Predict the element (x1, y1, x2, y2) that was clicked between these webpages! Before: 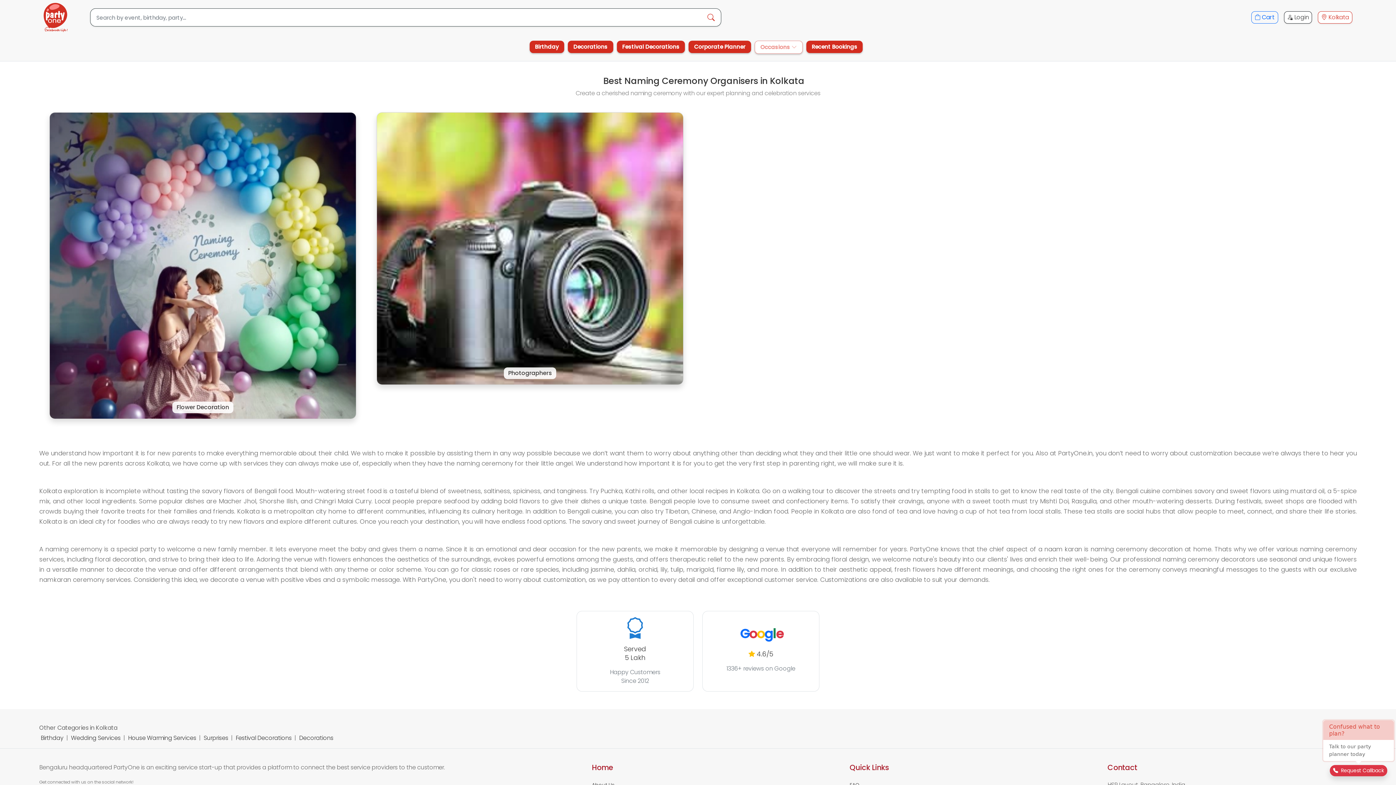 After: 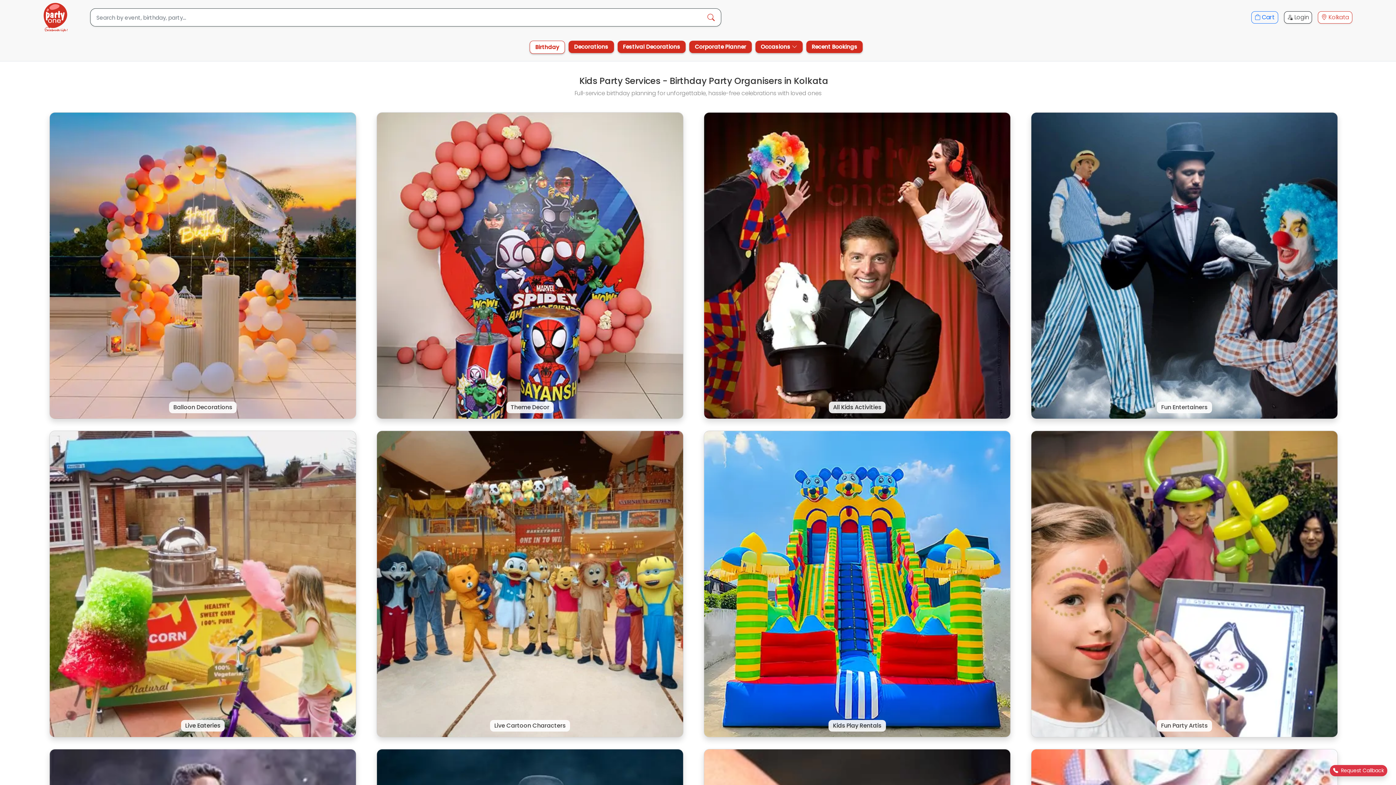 Action: label: Birthday bbox: (39, 734, 64, 742)